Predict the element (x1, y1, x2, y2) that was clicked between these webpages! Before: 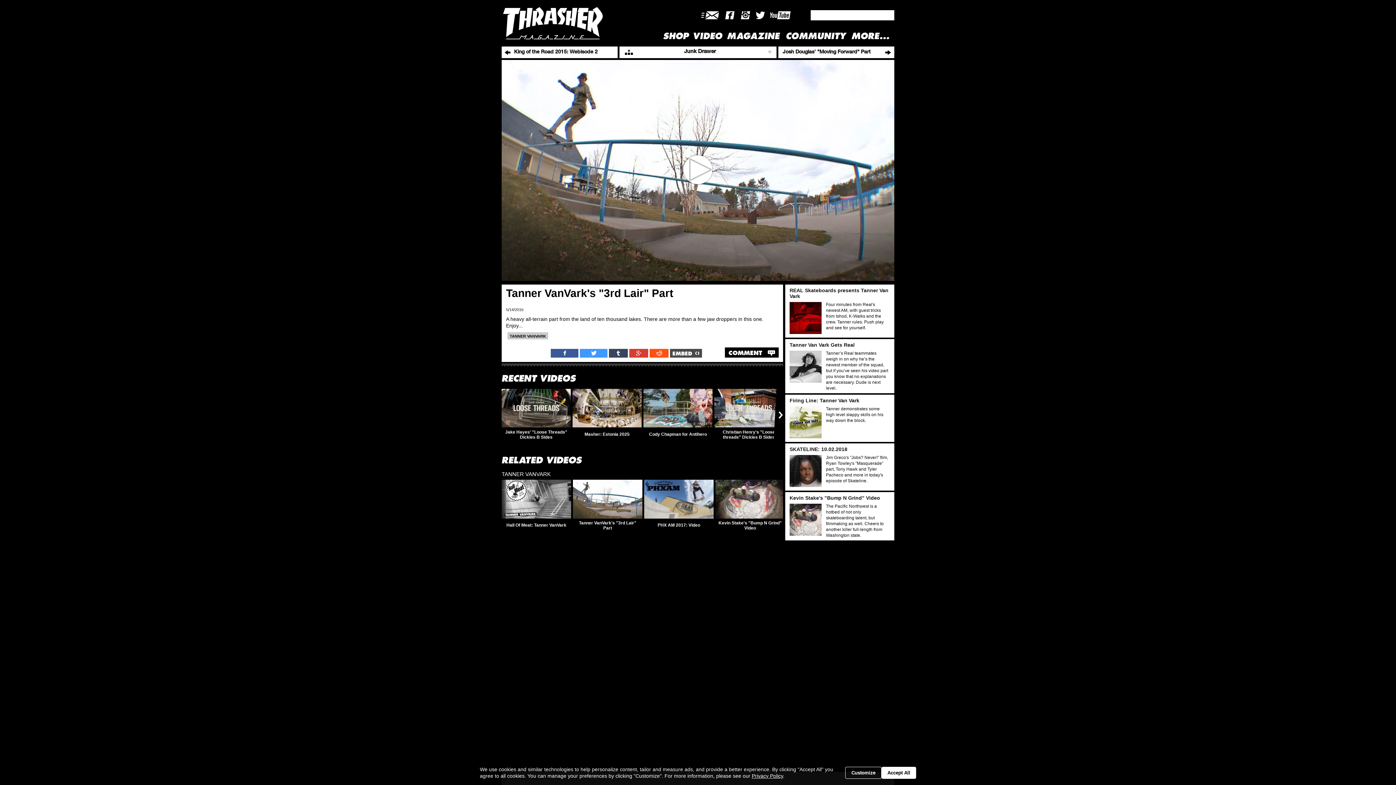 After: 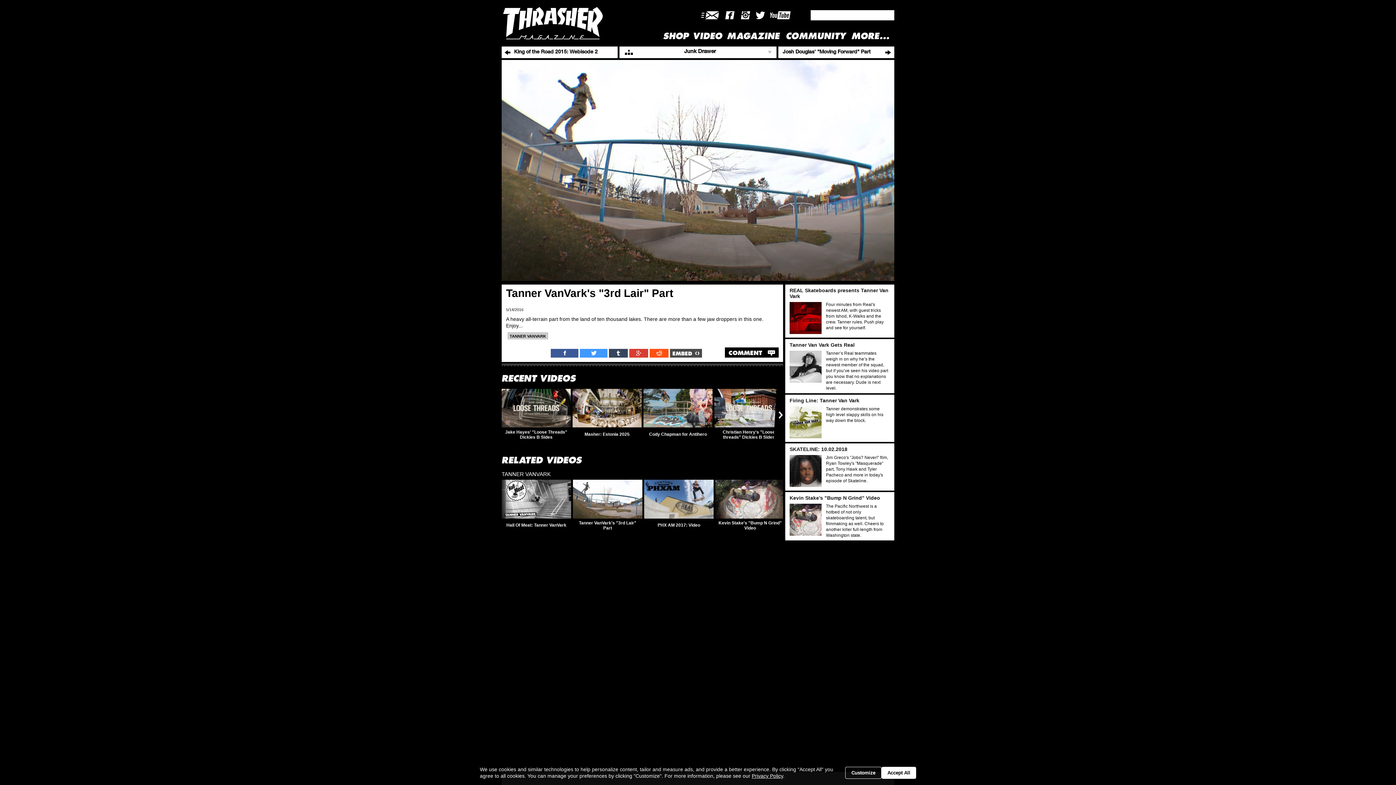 Action: label: Link to our Instagram will open in a new window bbox: (737, 42, 753, 53)